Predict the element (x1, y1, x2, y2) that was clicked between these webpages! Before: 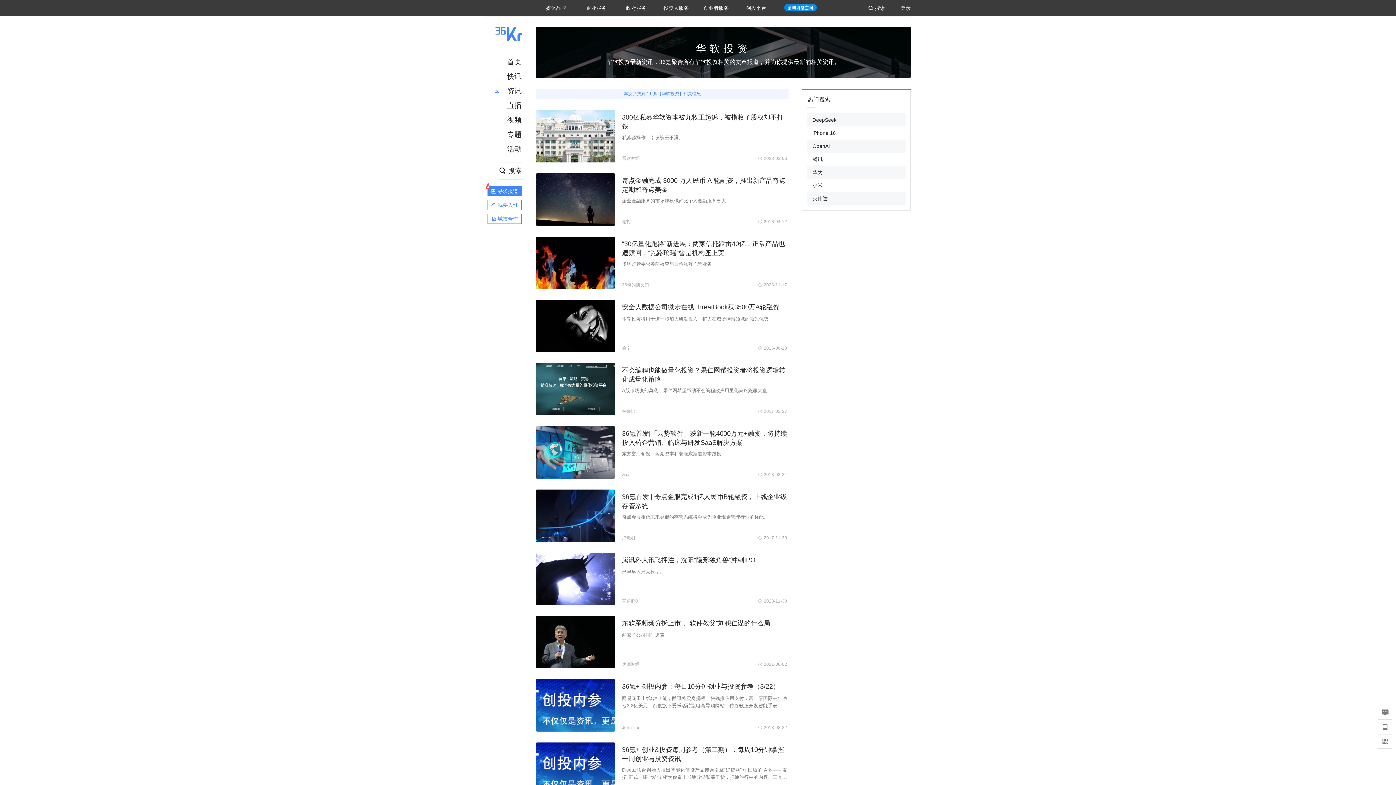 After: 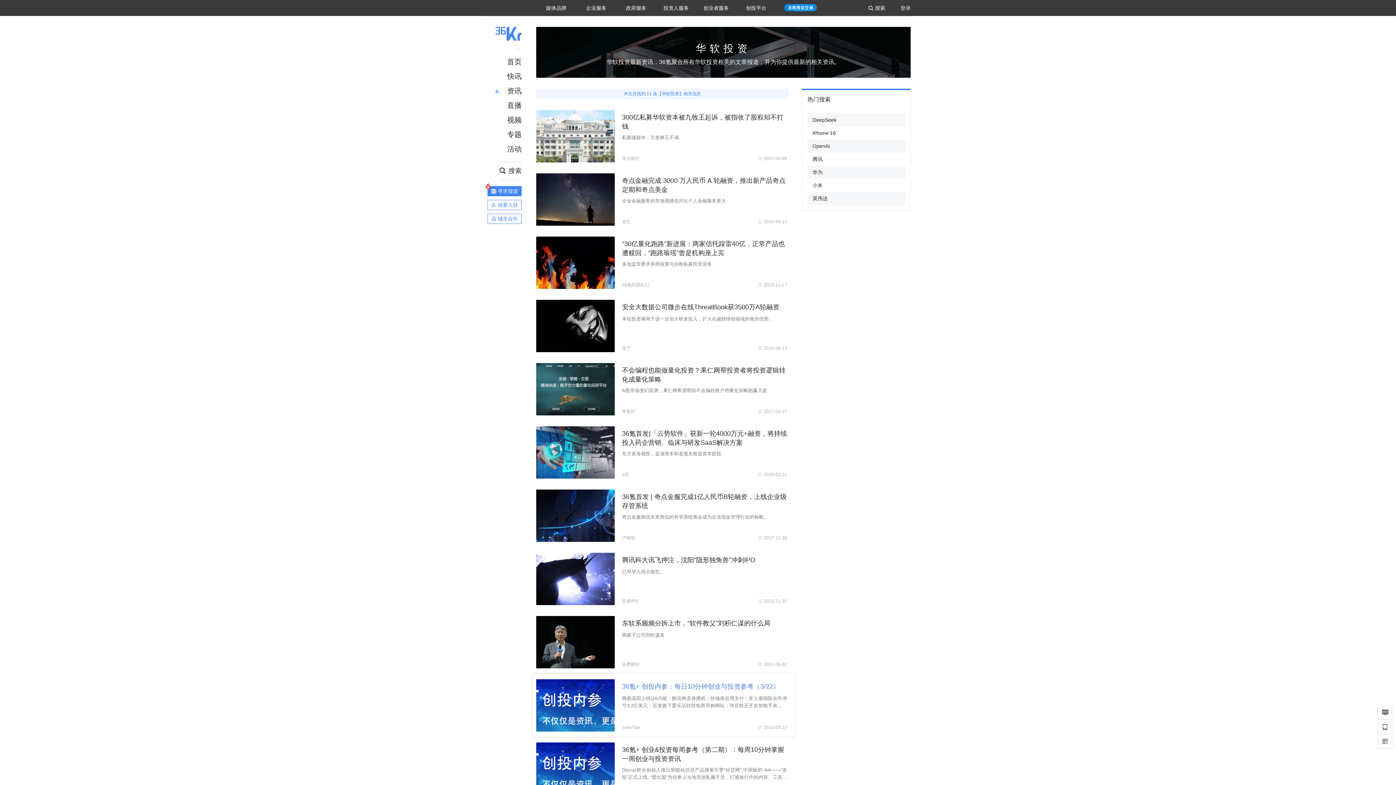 Action: bbox: (622, 683, 779, 690) label: 36氪+ 创投内参：每日10分钟创业与投资参考（3/22）